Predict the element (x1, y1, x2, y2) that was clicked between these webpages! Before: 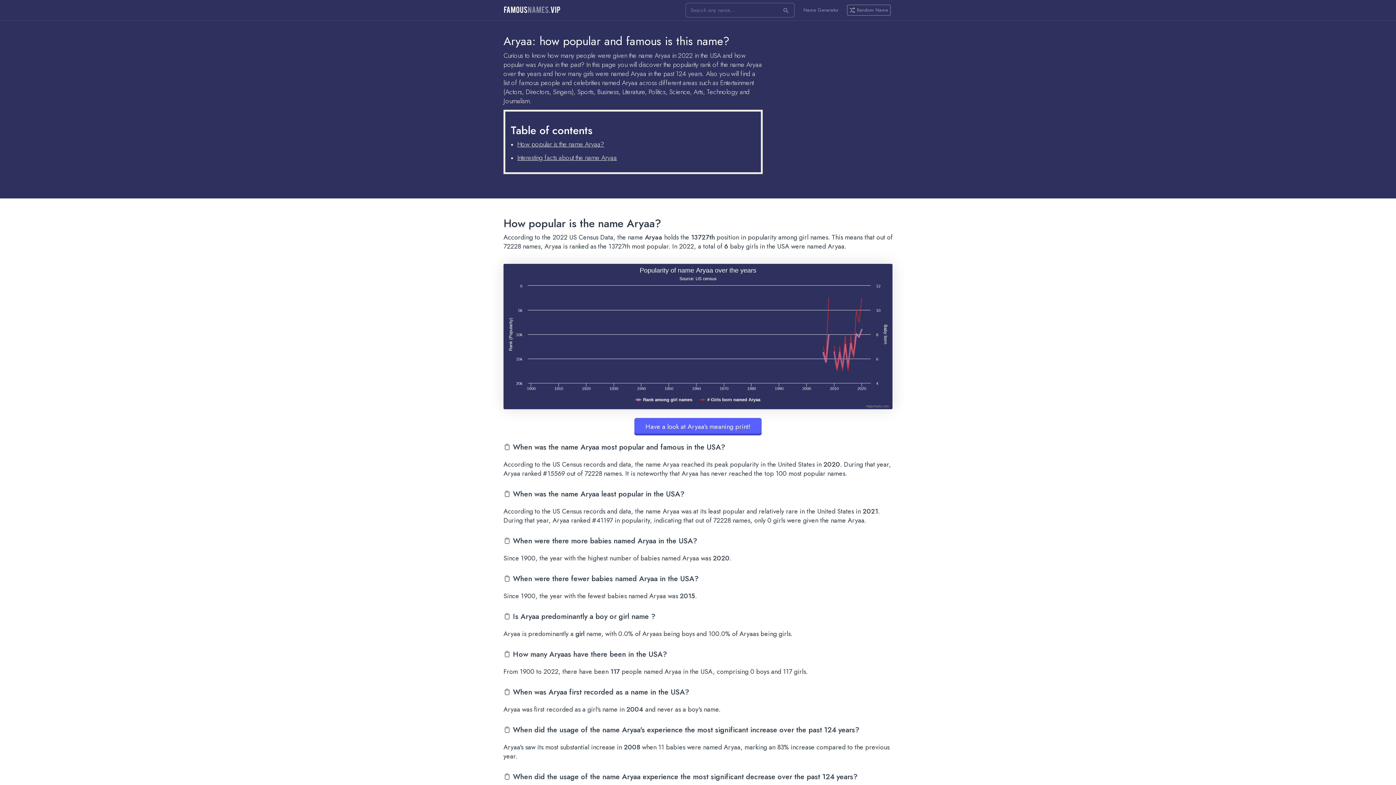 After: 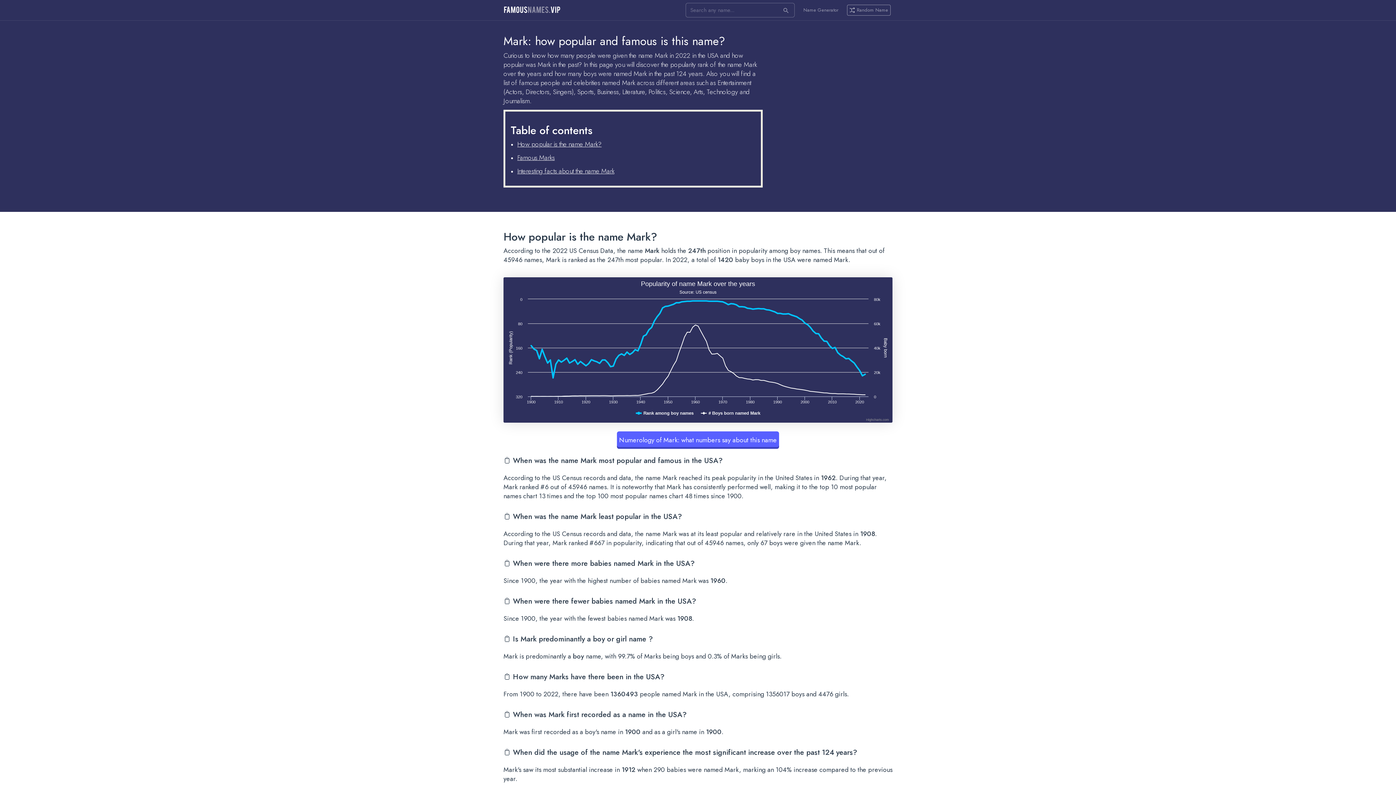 Action: bbox: (847, 4, 890, 15) label: Random Name